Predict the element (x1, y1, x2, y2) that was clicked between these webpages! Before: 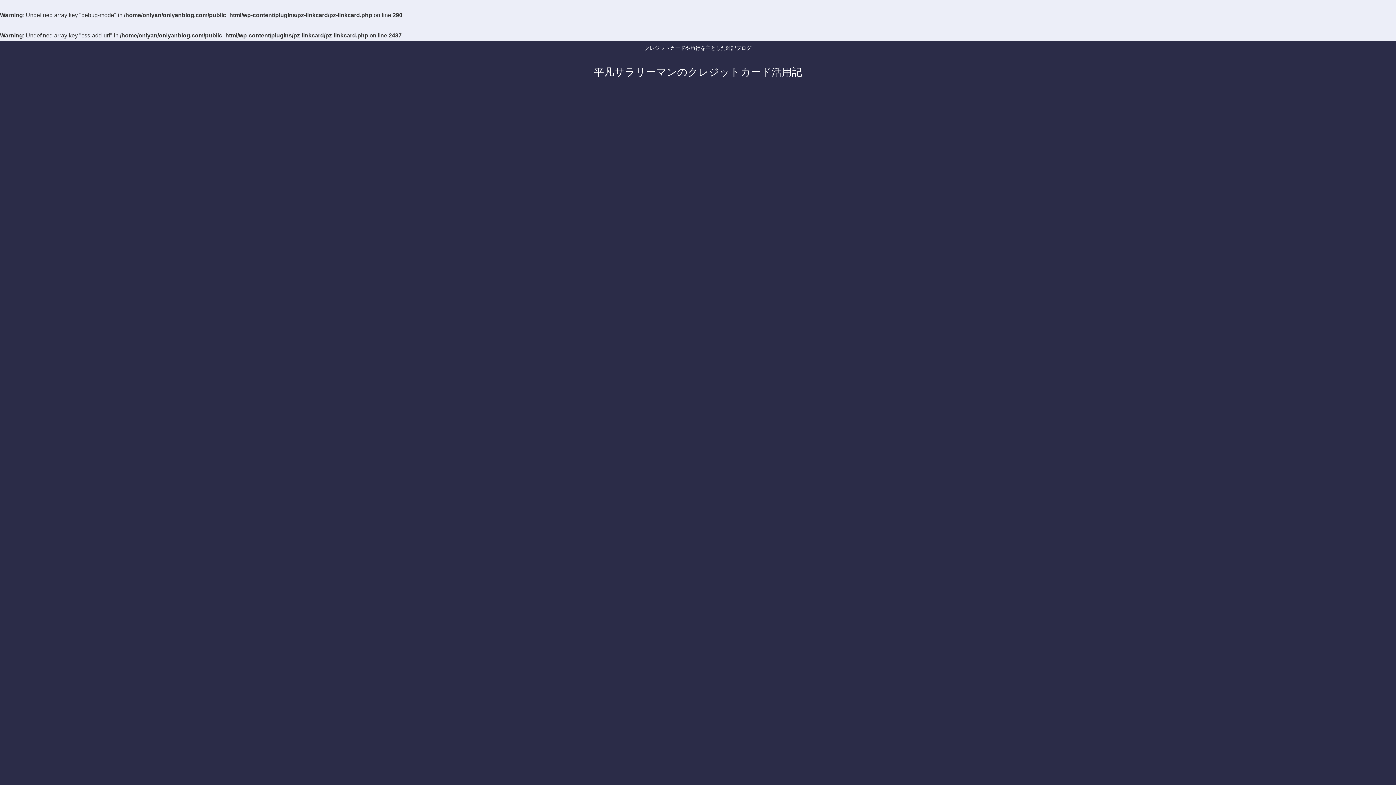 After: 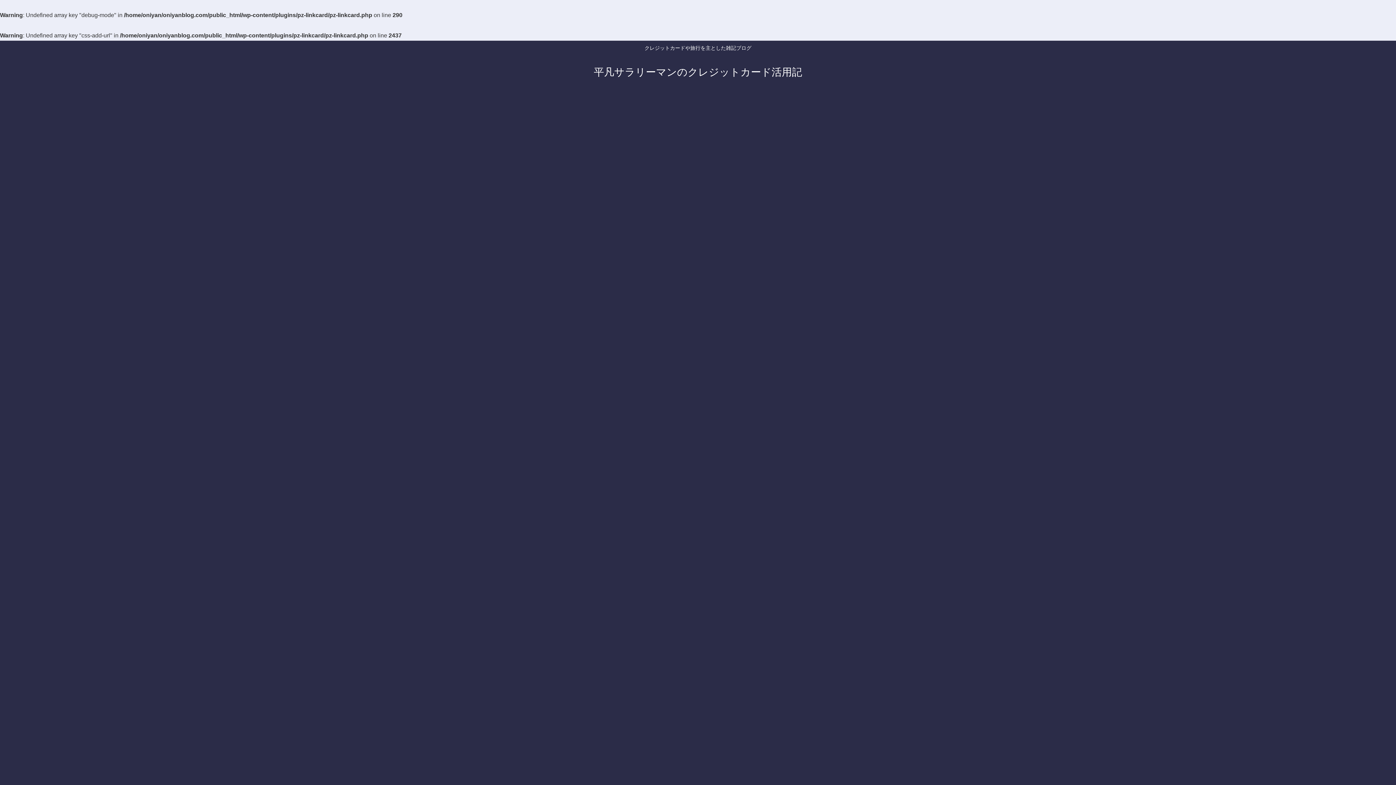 Action: bbox: (588, 70, 808, 76) label: 平凡サラリーマンのクレジットカード活用記